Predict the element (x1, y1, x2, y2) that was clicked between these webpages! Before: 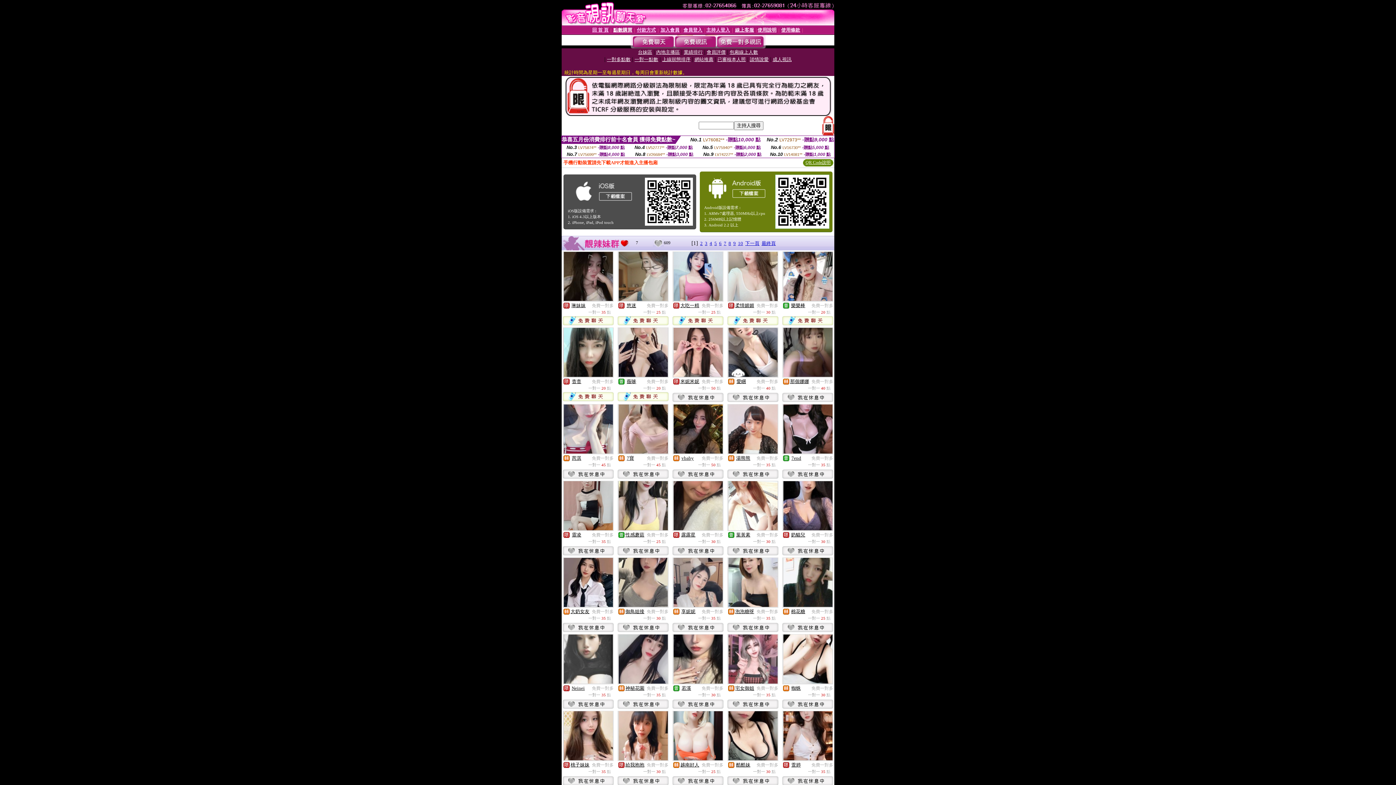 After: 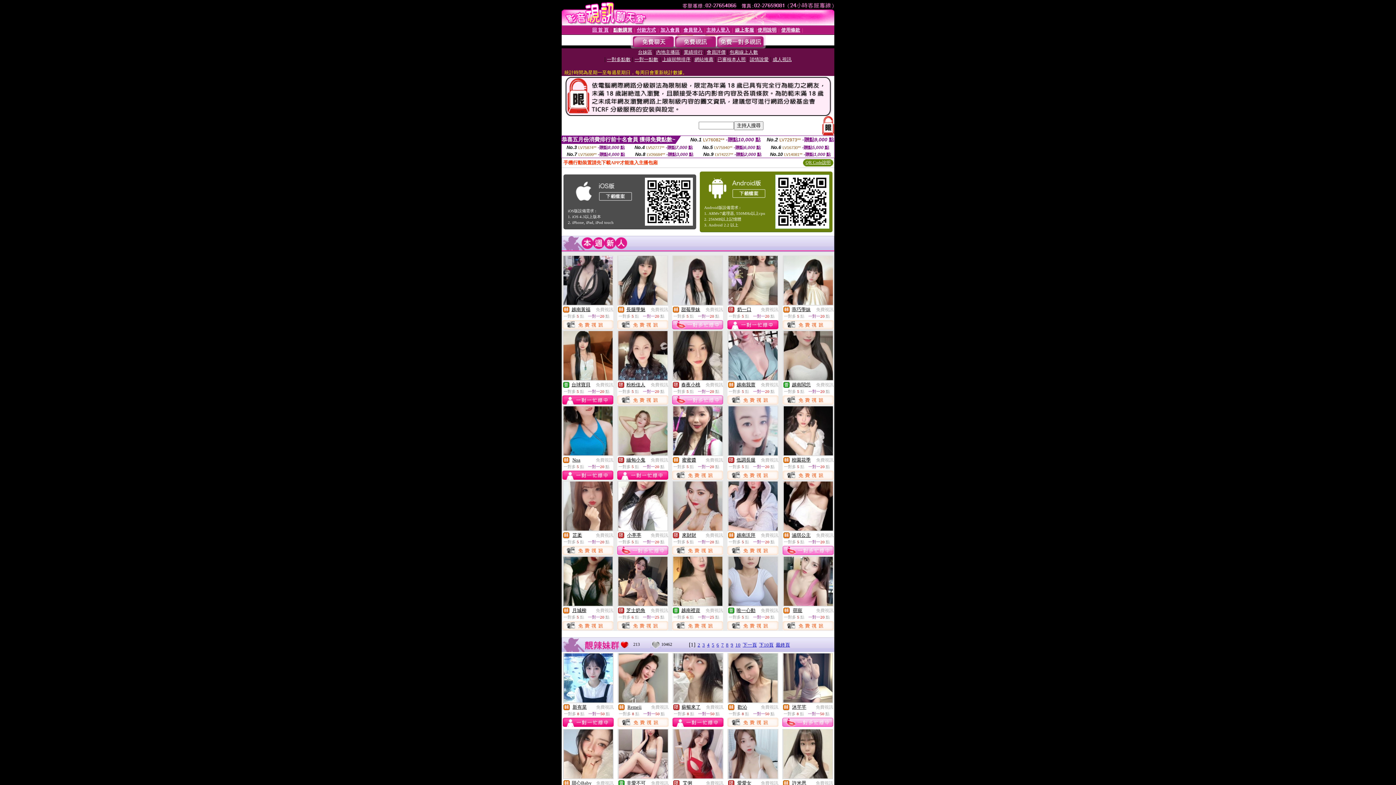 Action: label: 回 首 頁 bbox: (592, 26, 608, 32)